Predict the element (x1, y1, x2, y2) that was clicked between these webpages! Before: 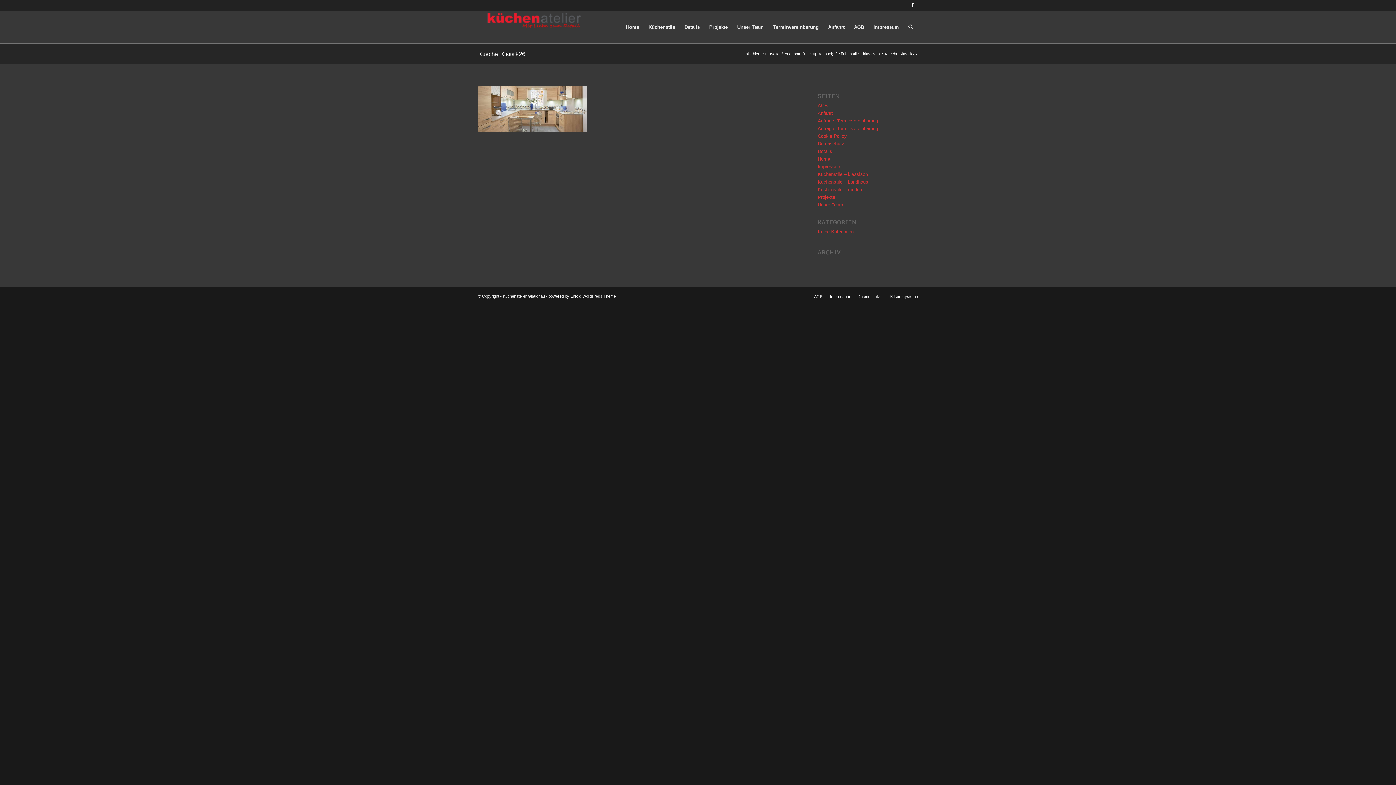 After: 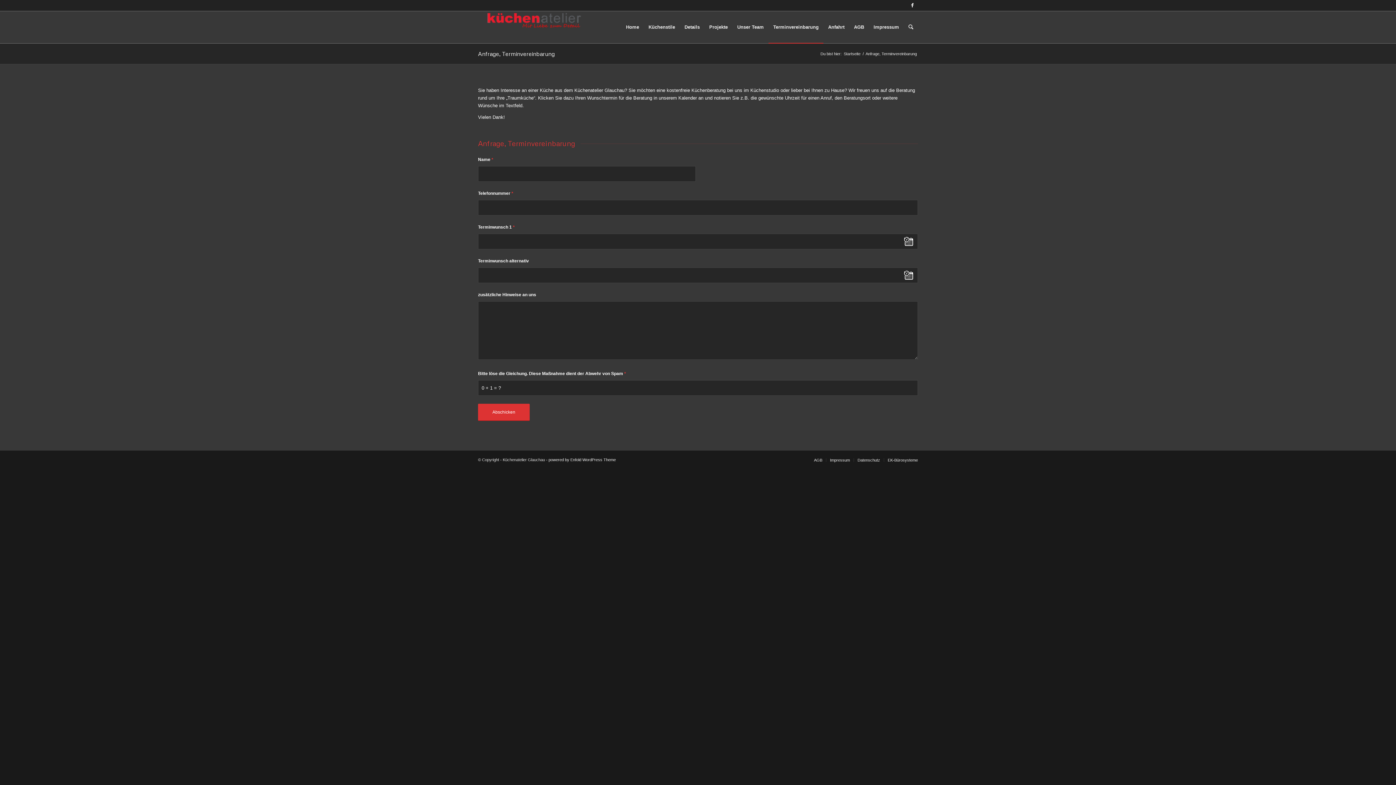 Action: bbox: (768, 11, 823, 43) label: Terminvereinbarung